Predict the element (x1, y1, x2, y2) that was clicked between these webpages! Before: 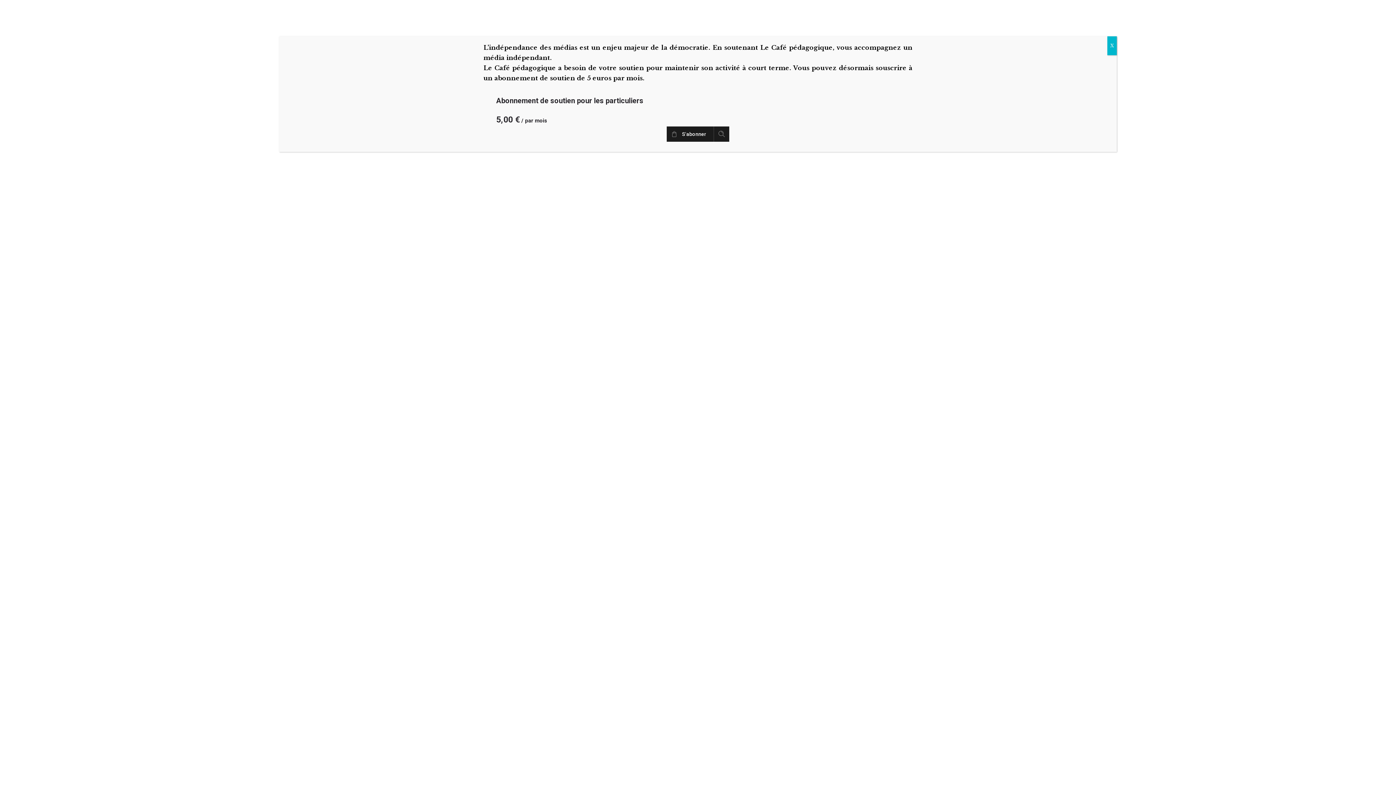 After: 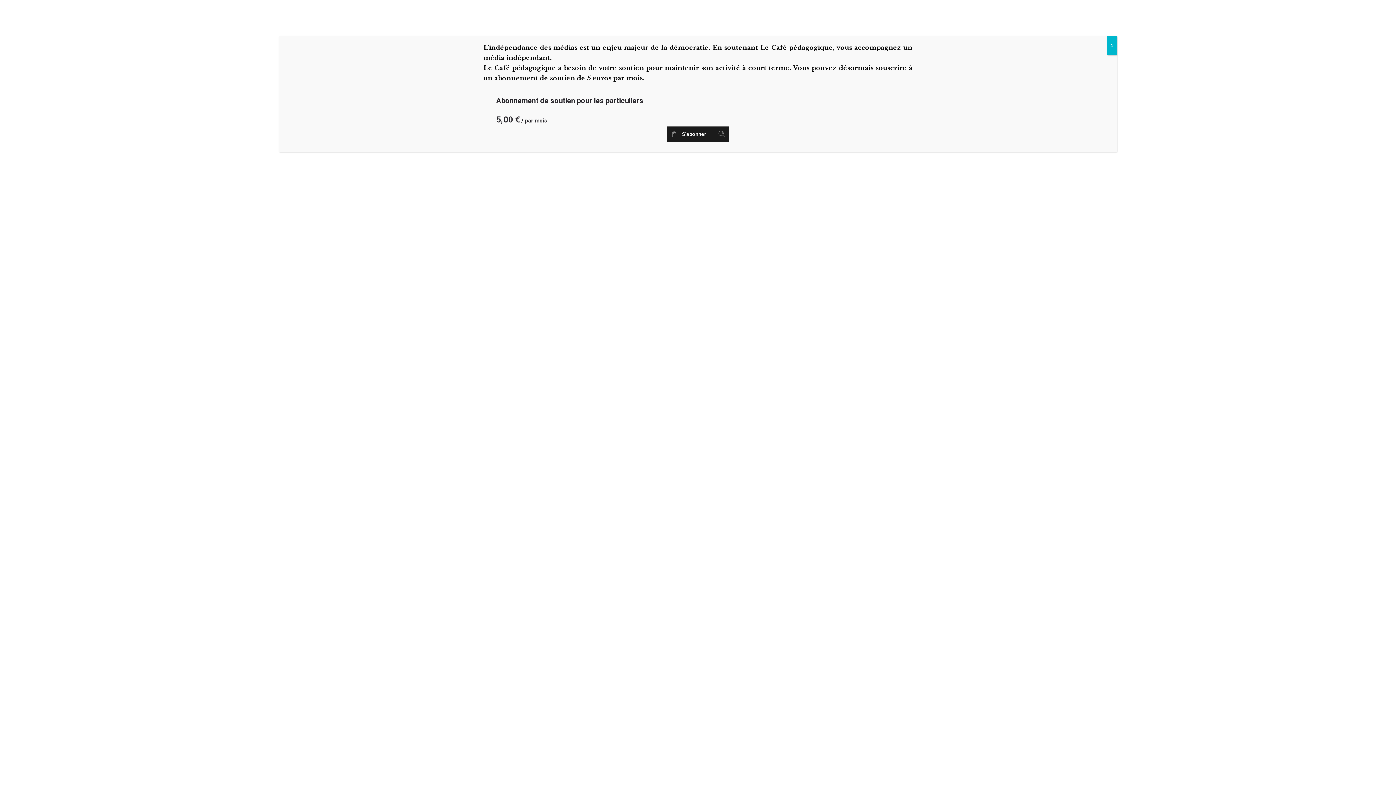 Action: bbox: (666, 126, 713, 141) label: Ajouter au panier : “Abonnement de soutien pour les particuliers”